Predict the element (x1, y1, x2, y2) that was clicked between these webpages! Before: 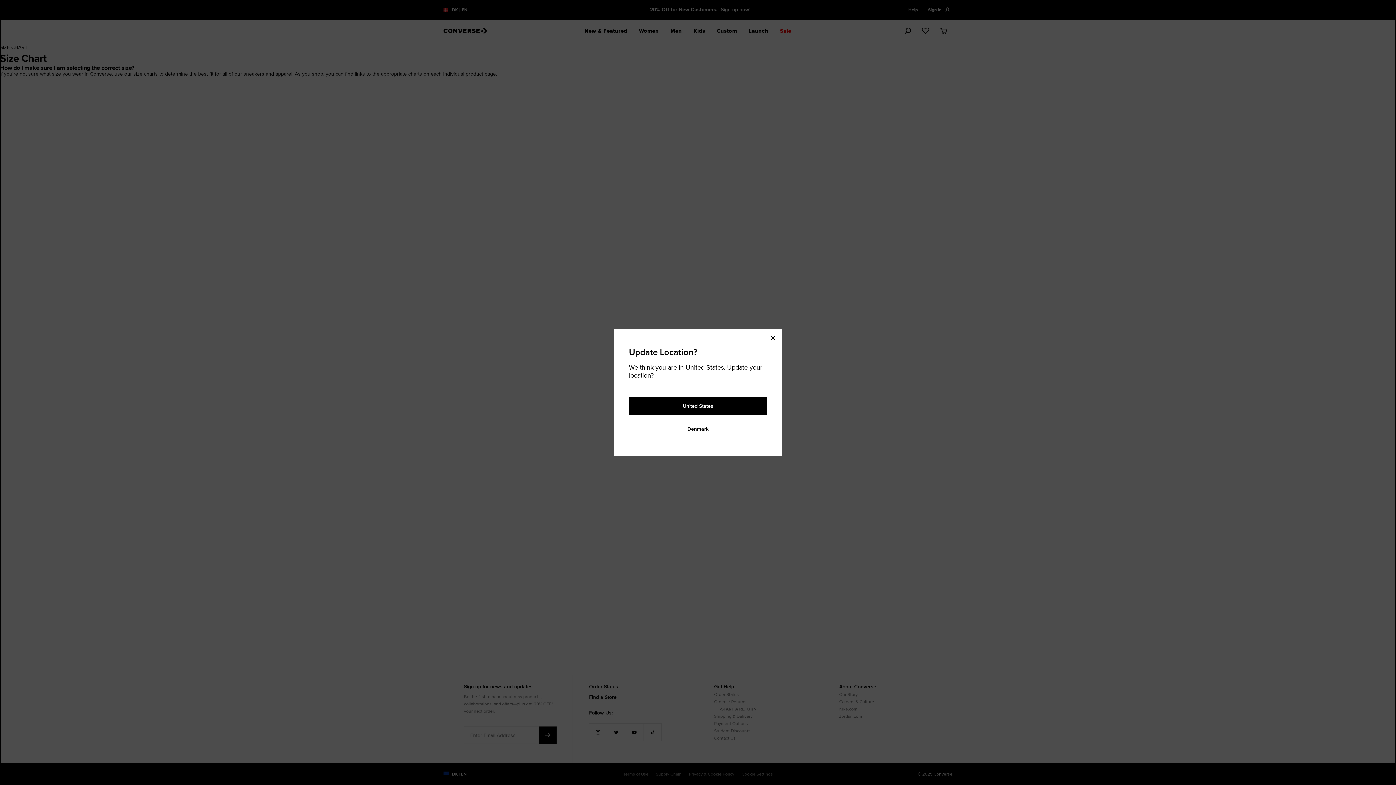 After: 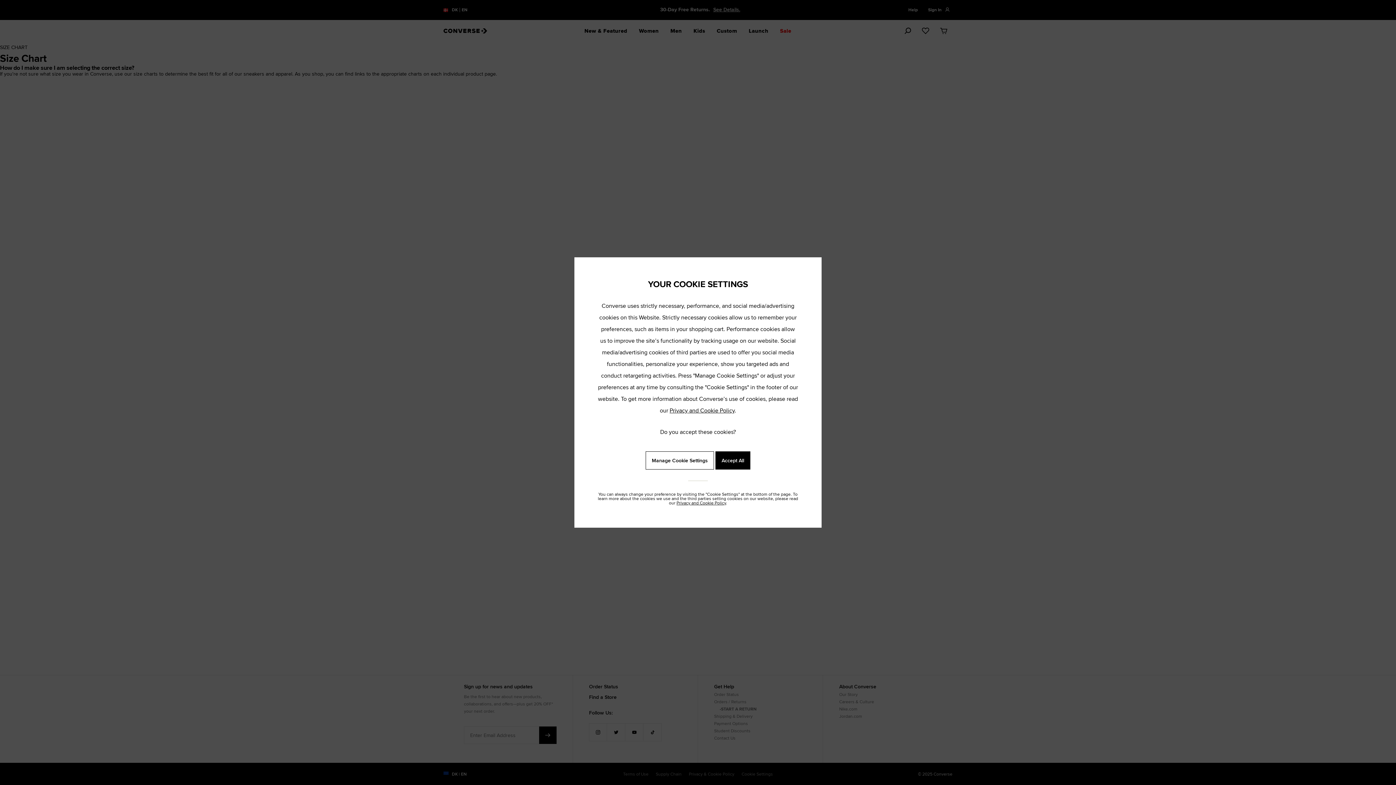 Action: bbox: (629, 420, 767, 438) label: Denmark